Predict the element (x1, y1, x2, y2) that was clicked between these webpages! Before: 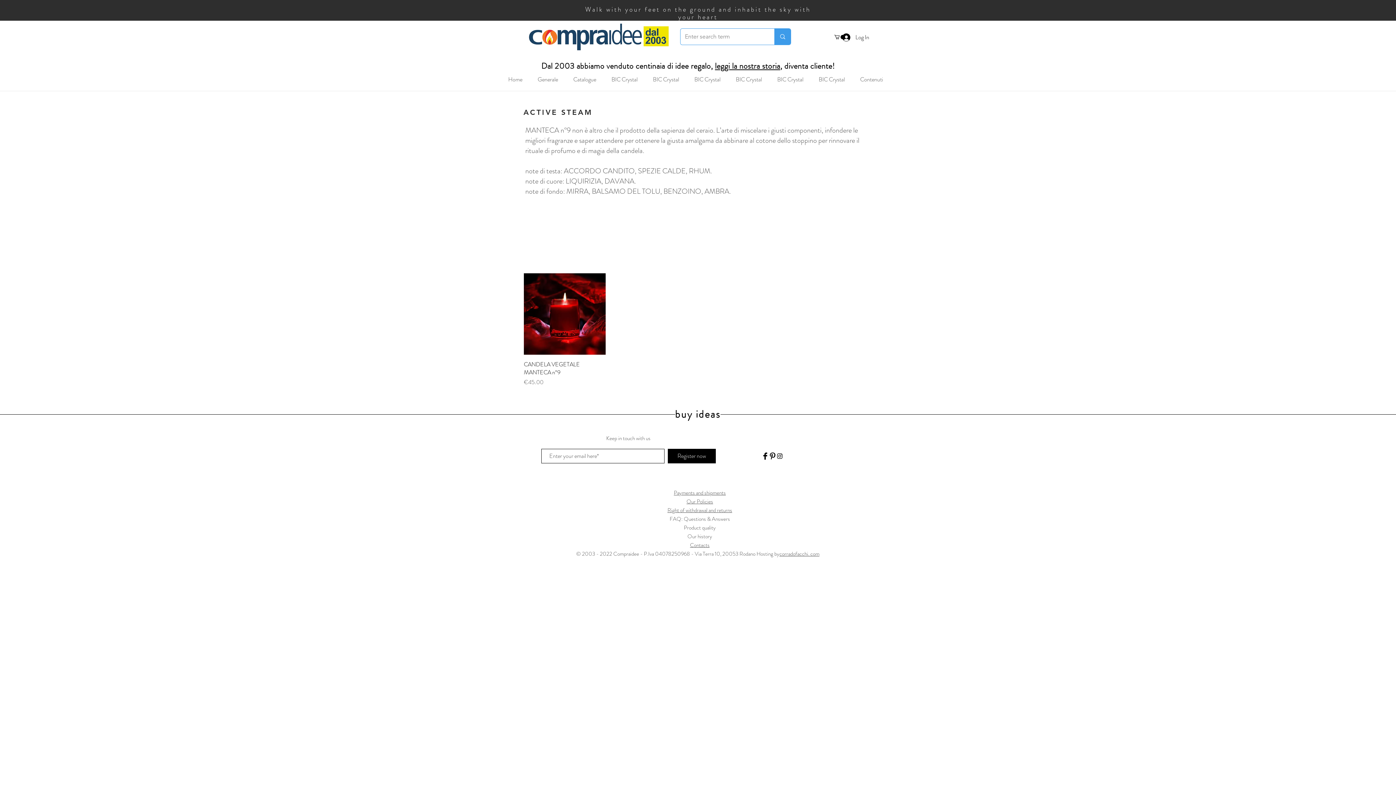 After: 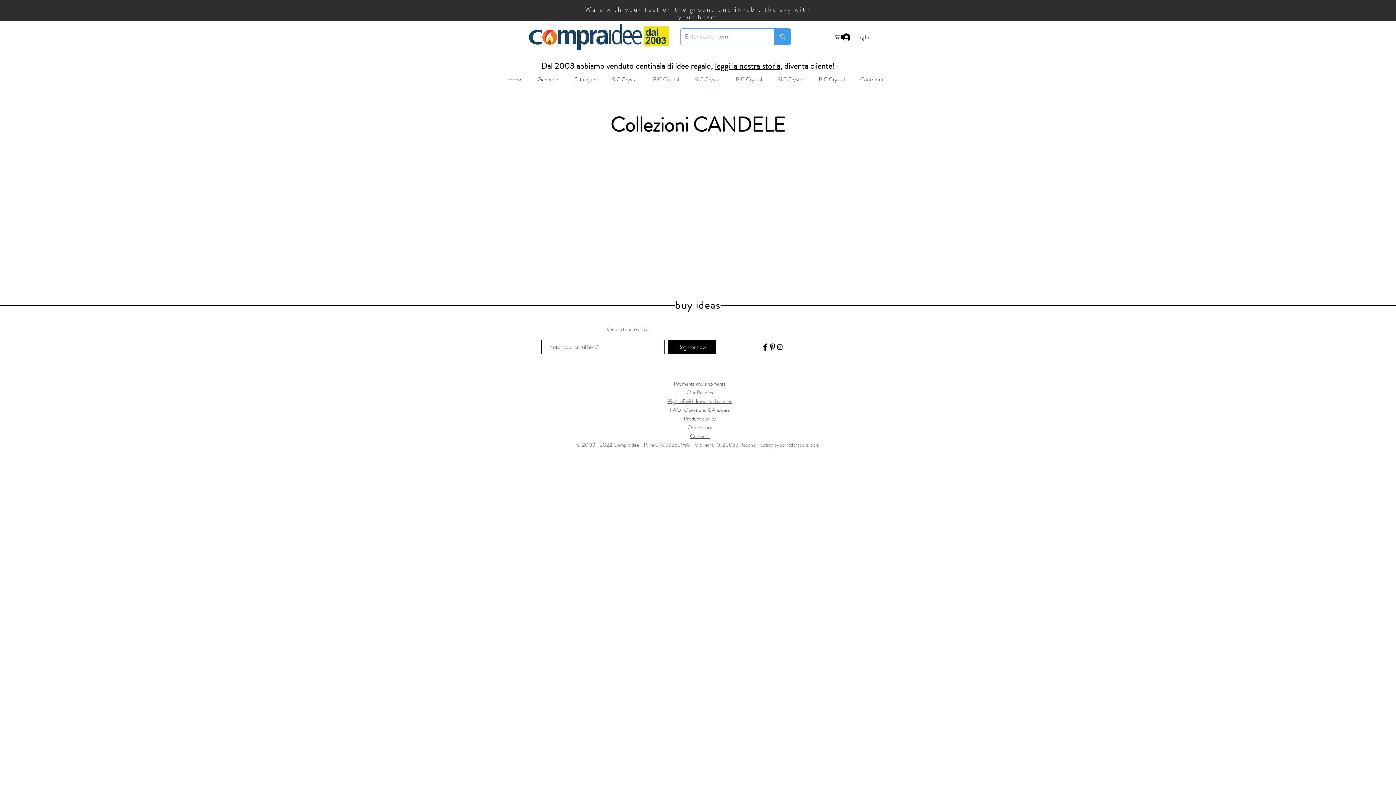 Action: bbox: (686, 71, 728, 87) label: BIC Crystal